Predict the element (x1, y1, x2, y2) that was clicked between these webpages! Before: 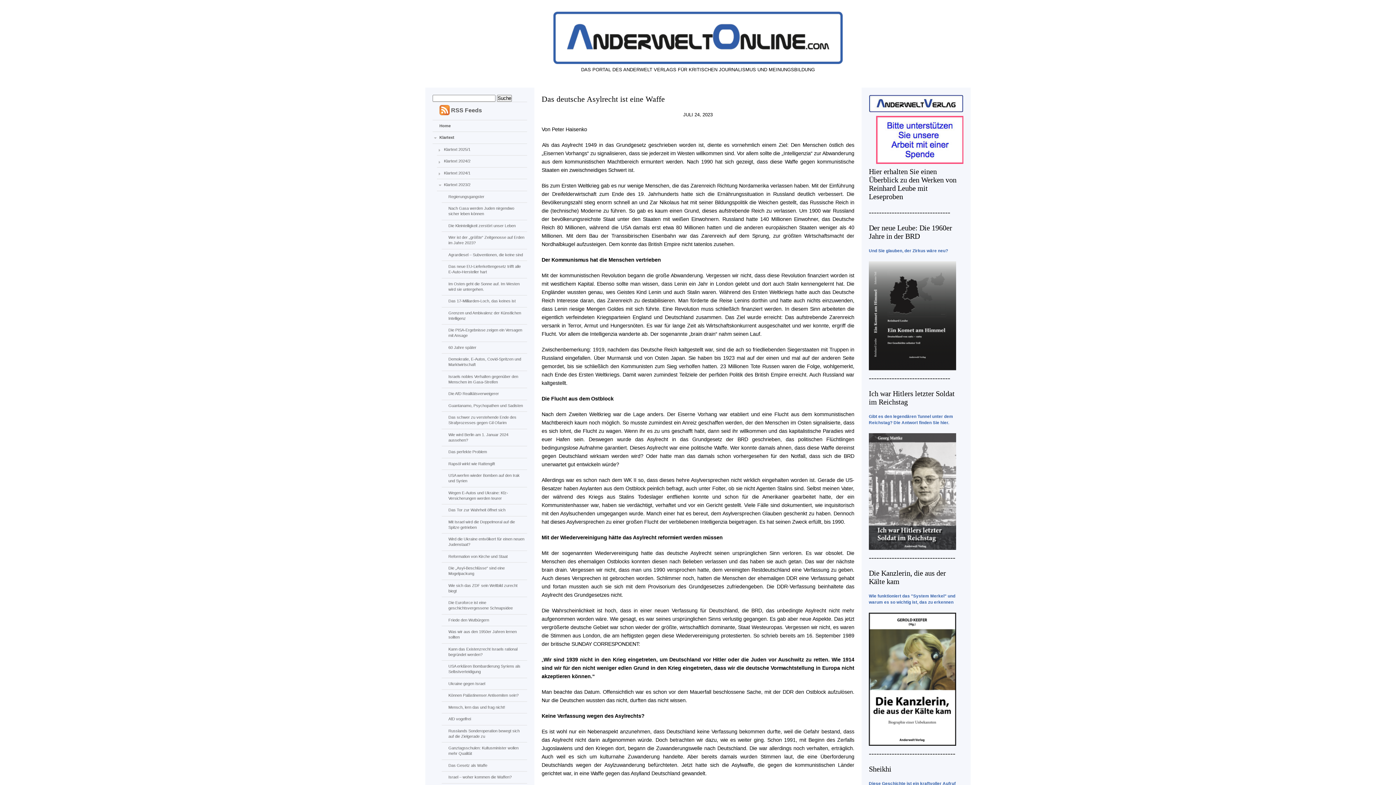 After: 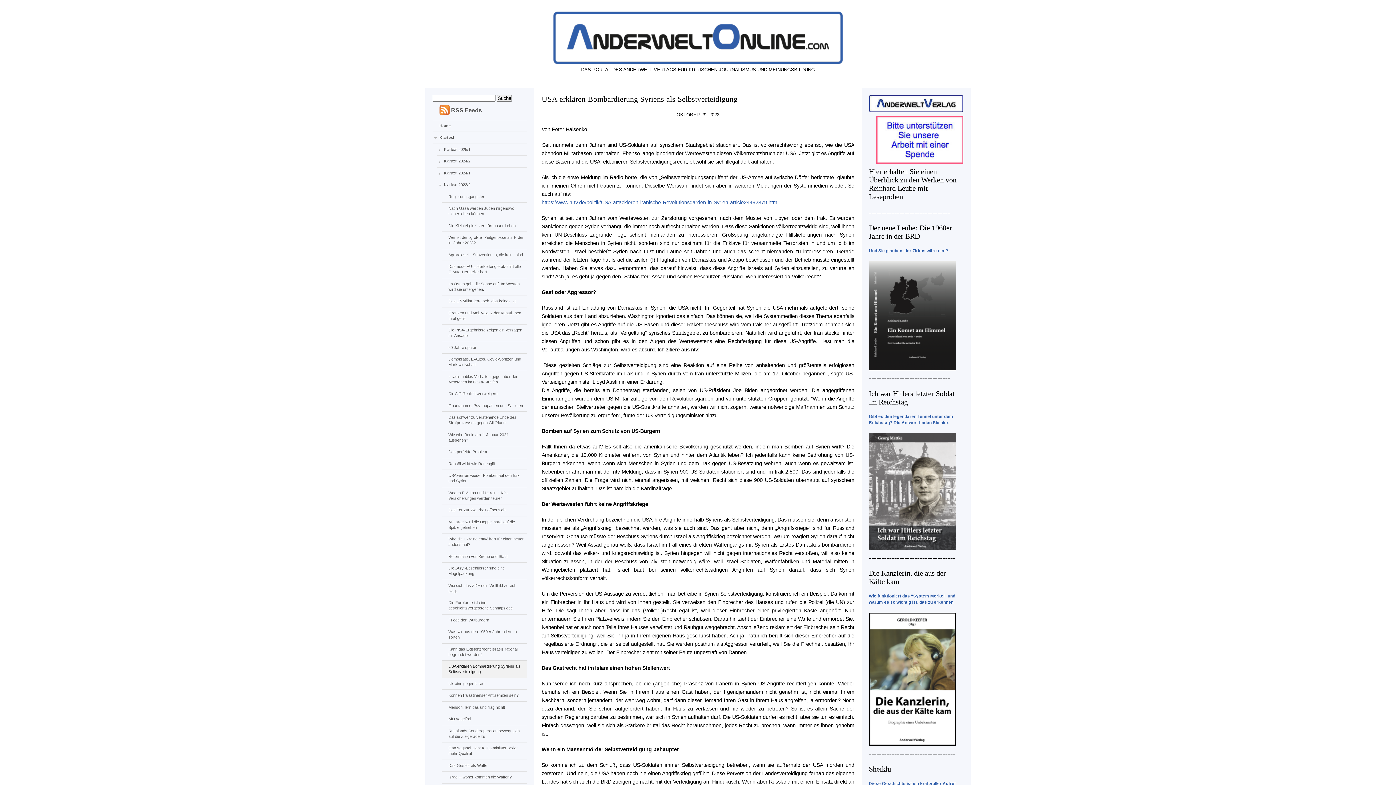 Action: label: USA erklären Bombardierung Syriens als Selbstverteidigung bbox: (441, 661, 527, 678)